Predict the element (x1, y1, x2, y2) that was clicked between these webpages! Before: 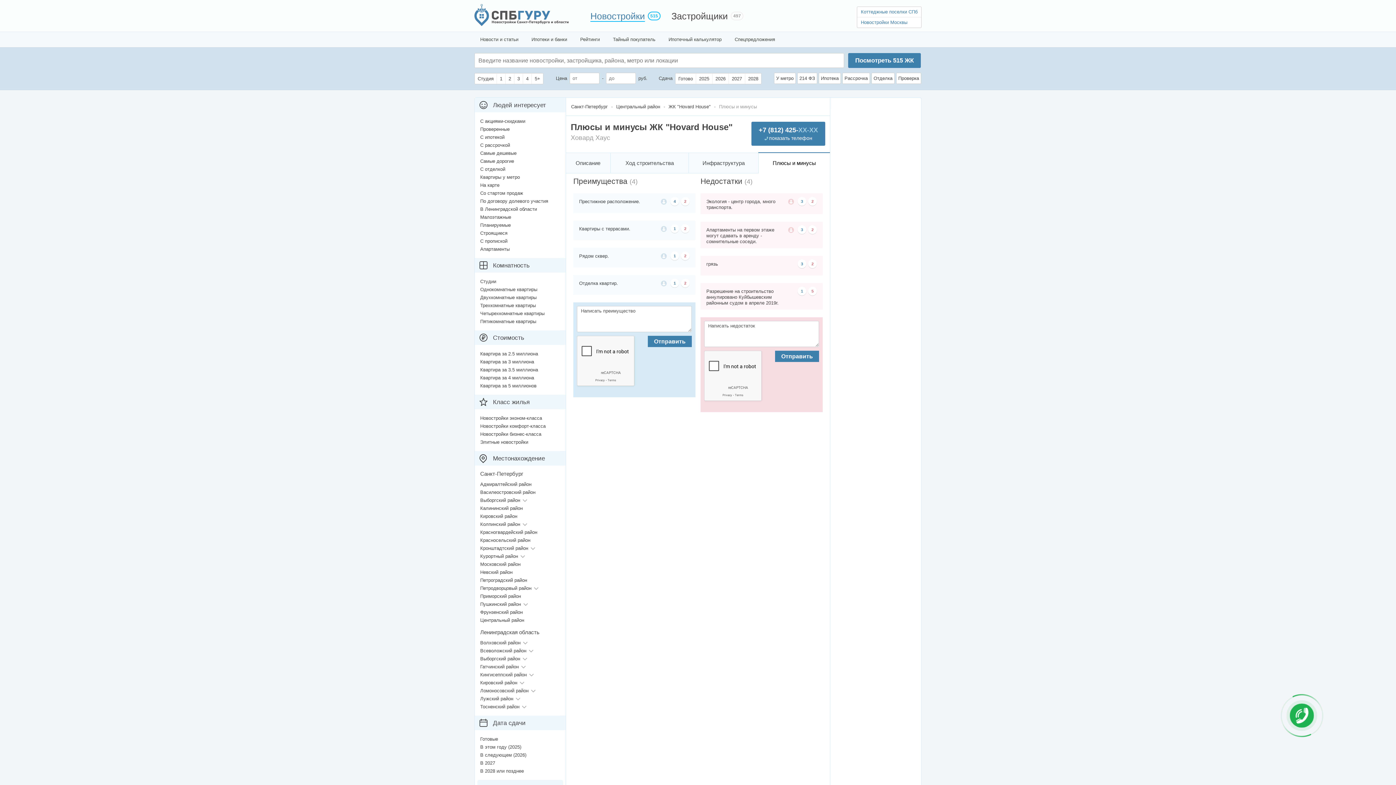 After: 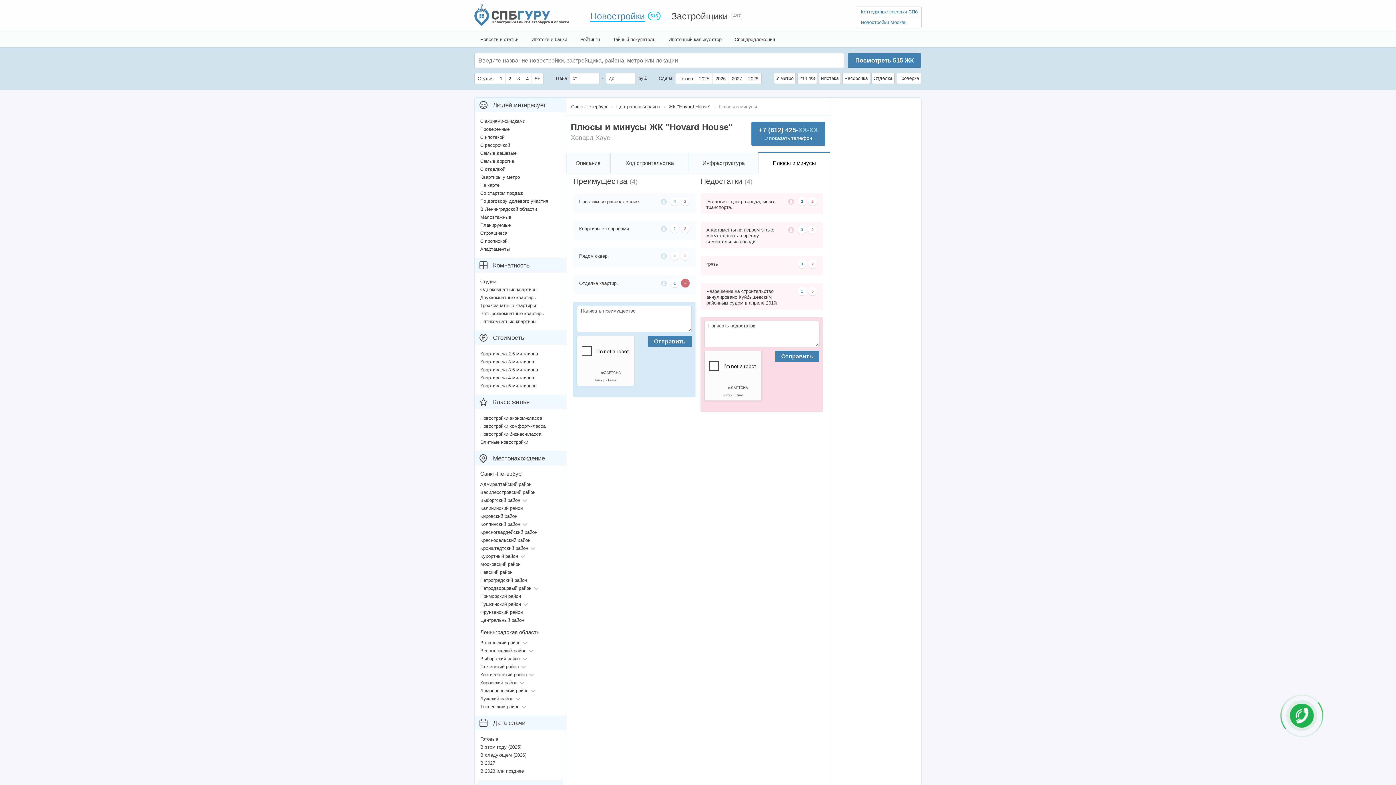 Action: label: 2 bbox: (681, 278, 689, 287)